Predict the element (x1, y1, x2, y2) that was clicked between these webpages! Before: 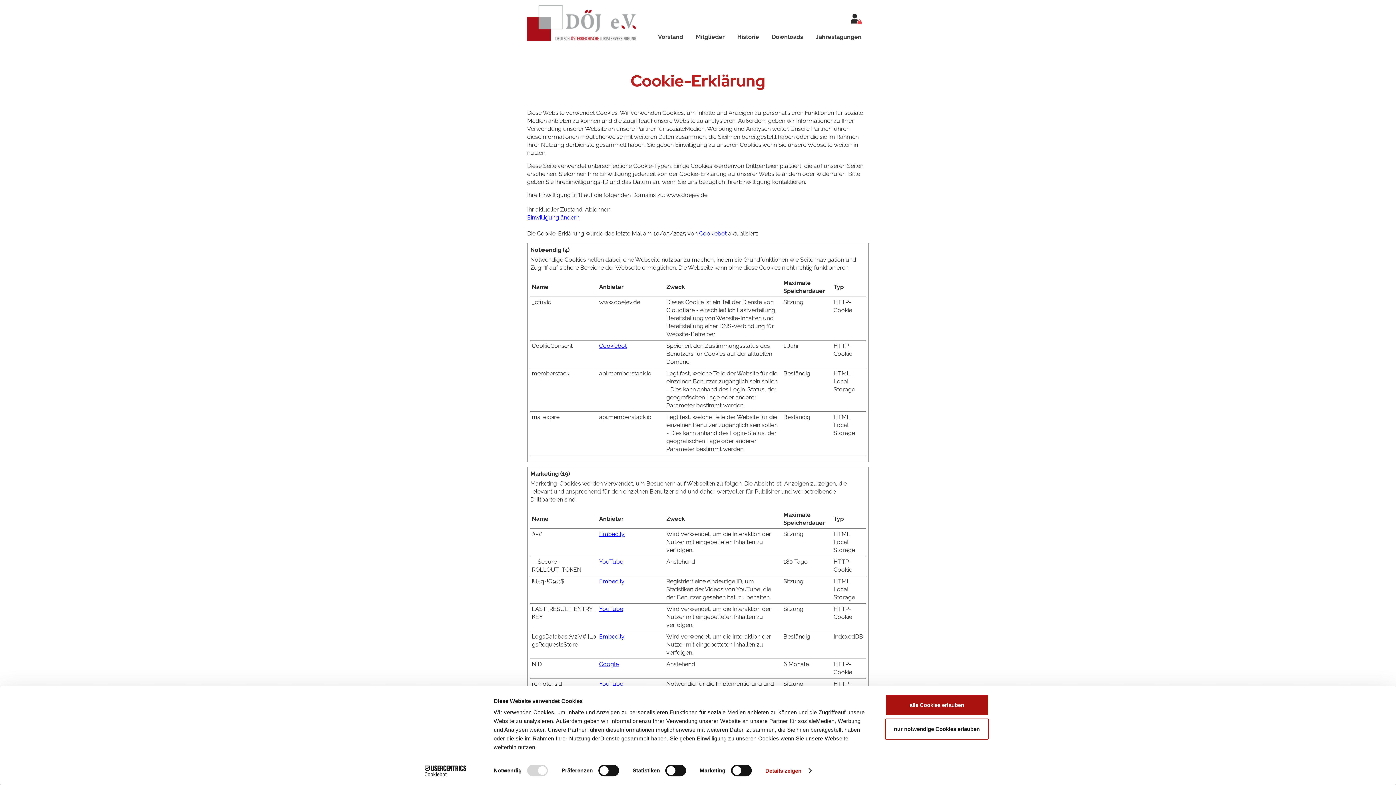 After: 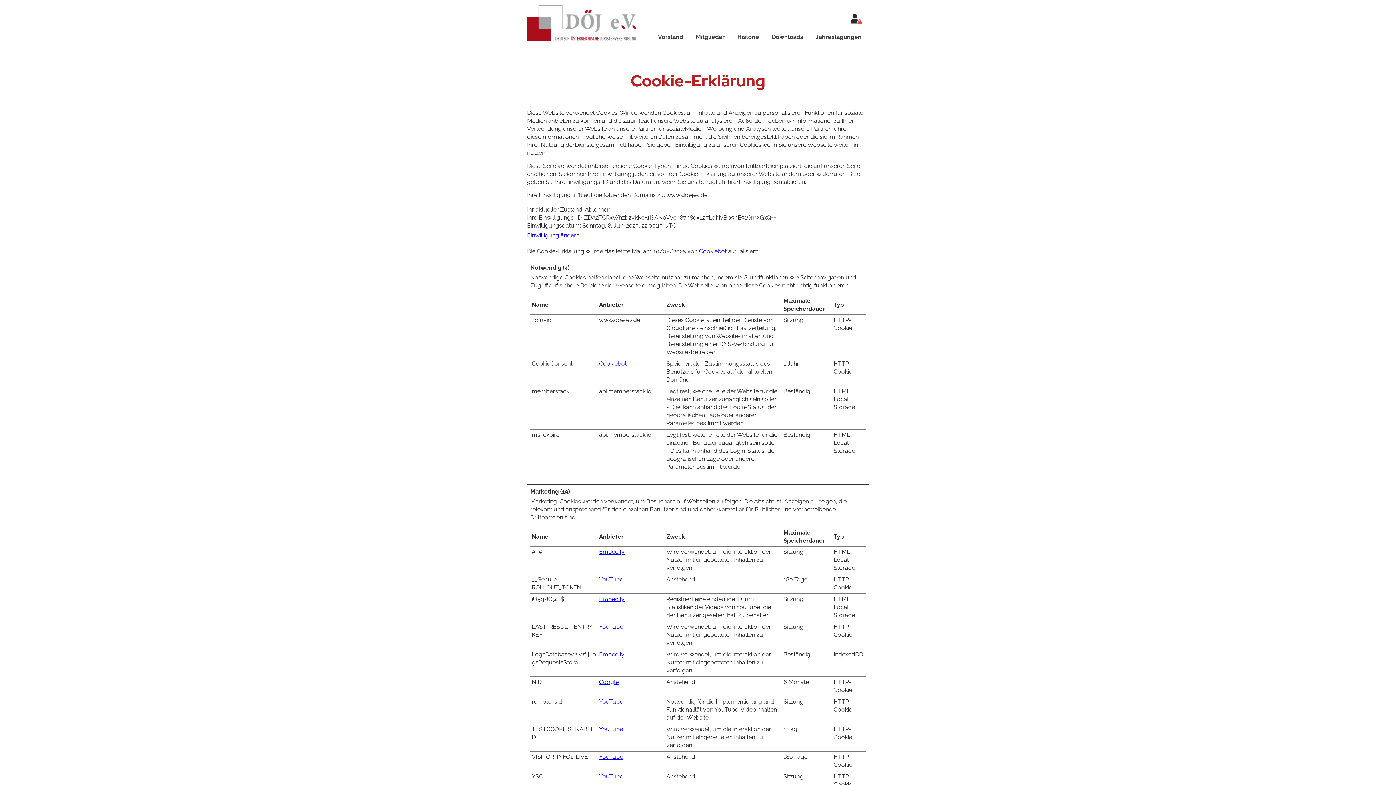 Action: label: Cookiebot bbox: (699, 230, 726, 237)